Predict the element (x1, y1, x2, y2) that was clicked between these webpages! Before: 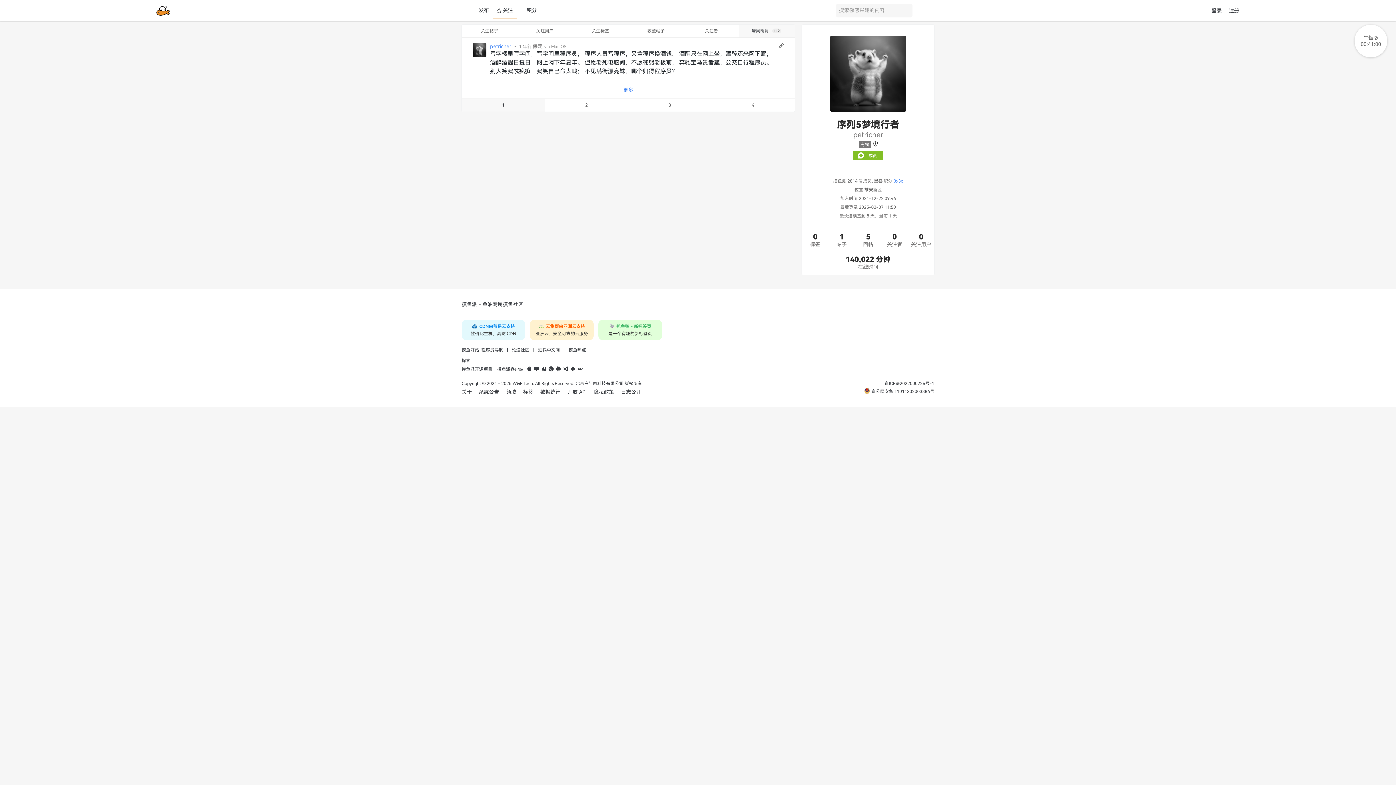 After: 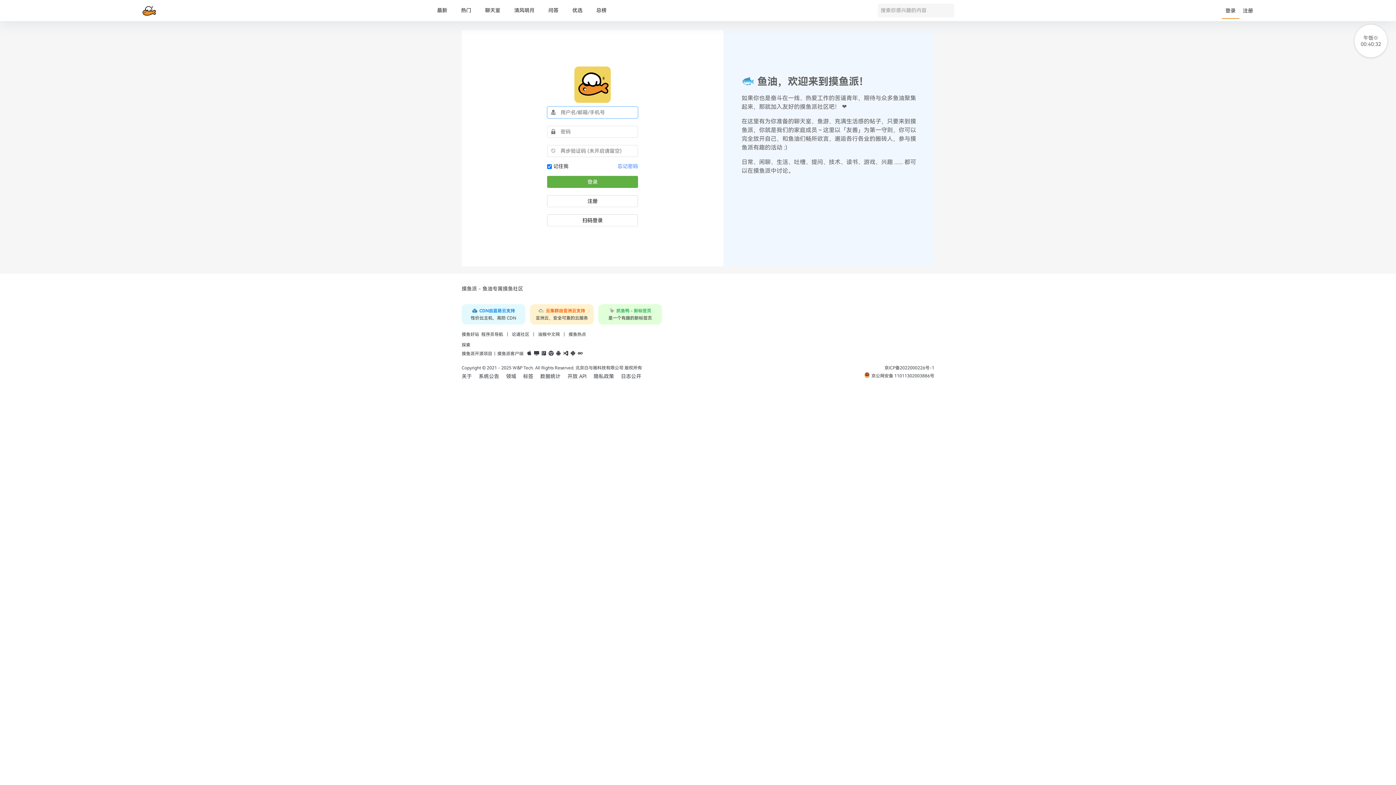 Action: label: 登录 bbox: (1208, 2, 1225, 18)